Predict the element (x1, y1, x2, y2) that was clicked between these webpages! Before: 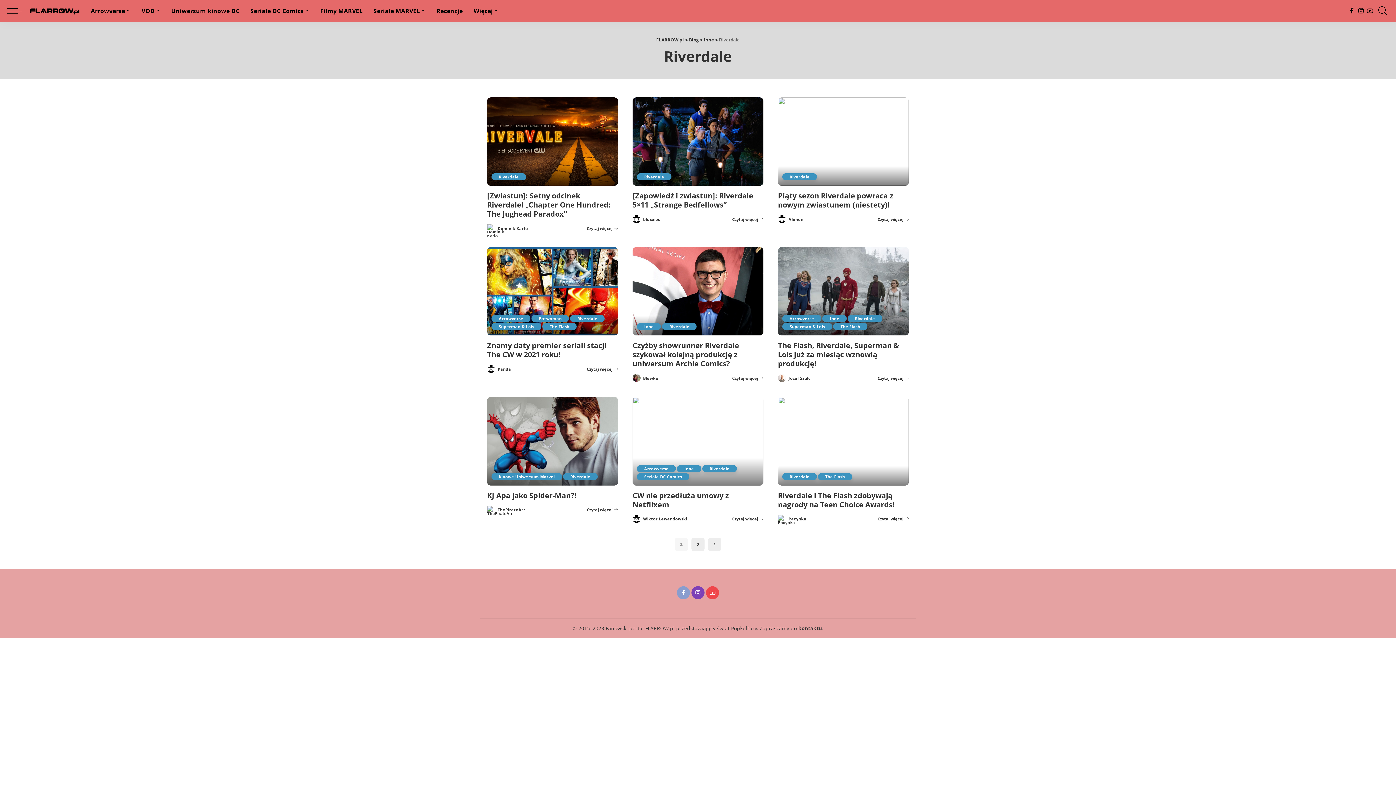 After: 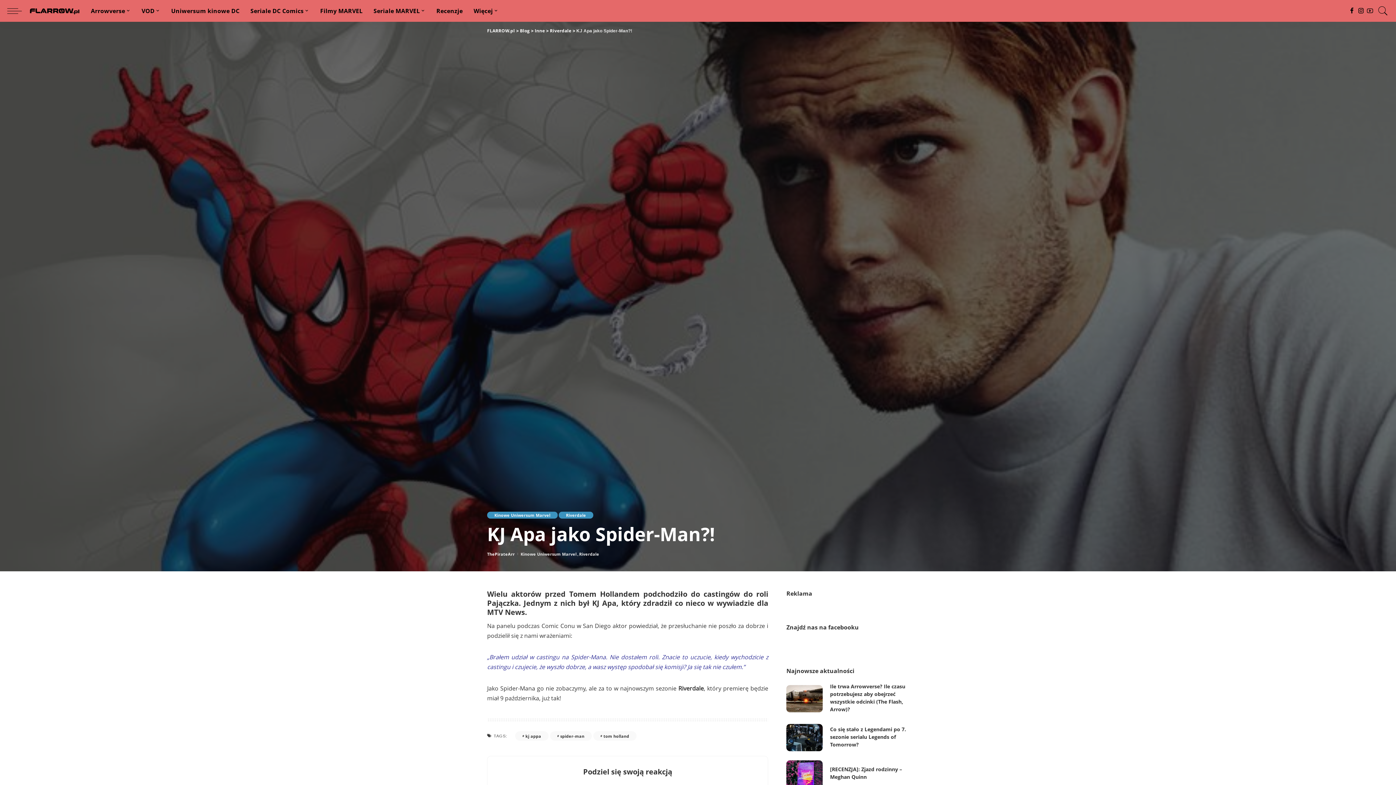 Action: bbox: (586, 505, 618, 514) label: Czytaj więcej